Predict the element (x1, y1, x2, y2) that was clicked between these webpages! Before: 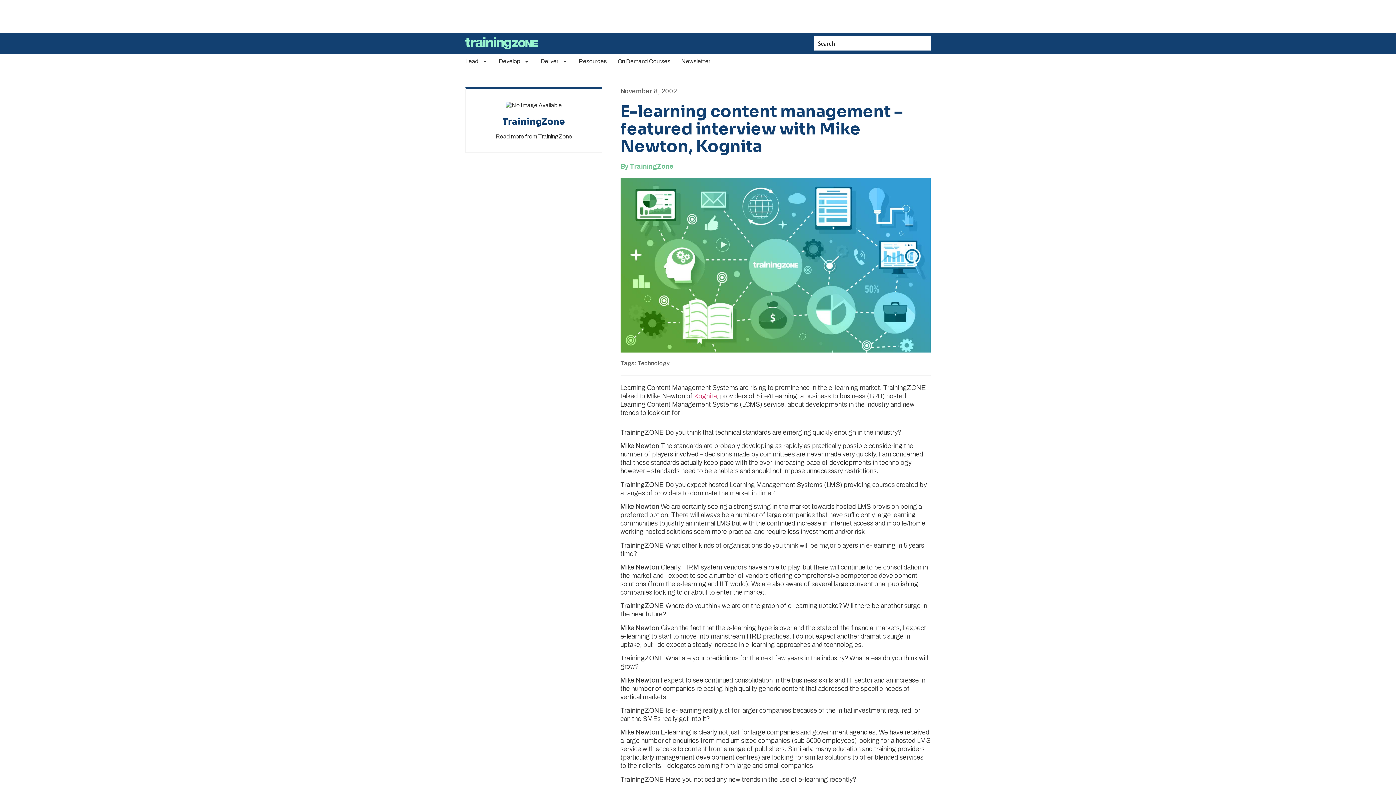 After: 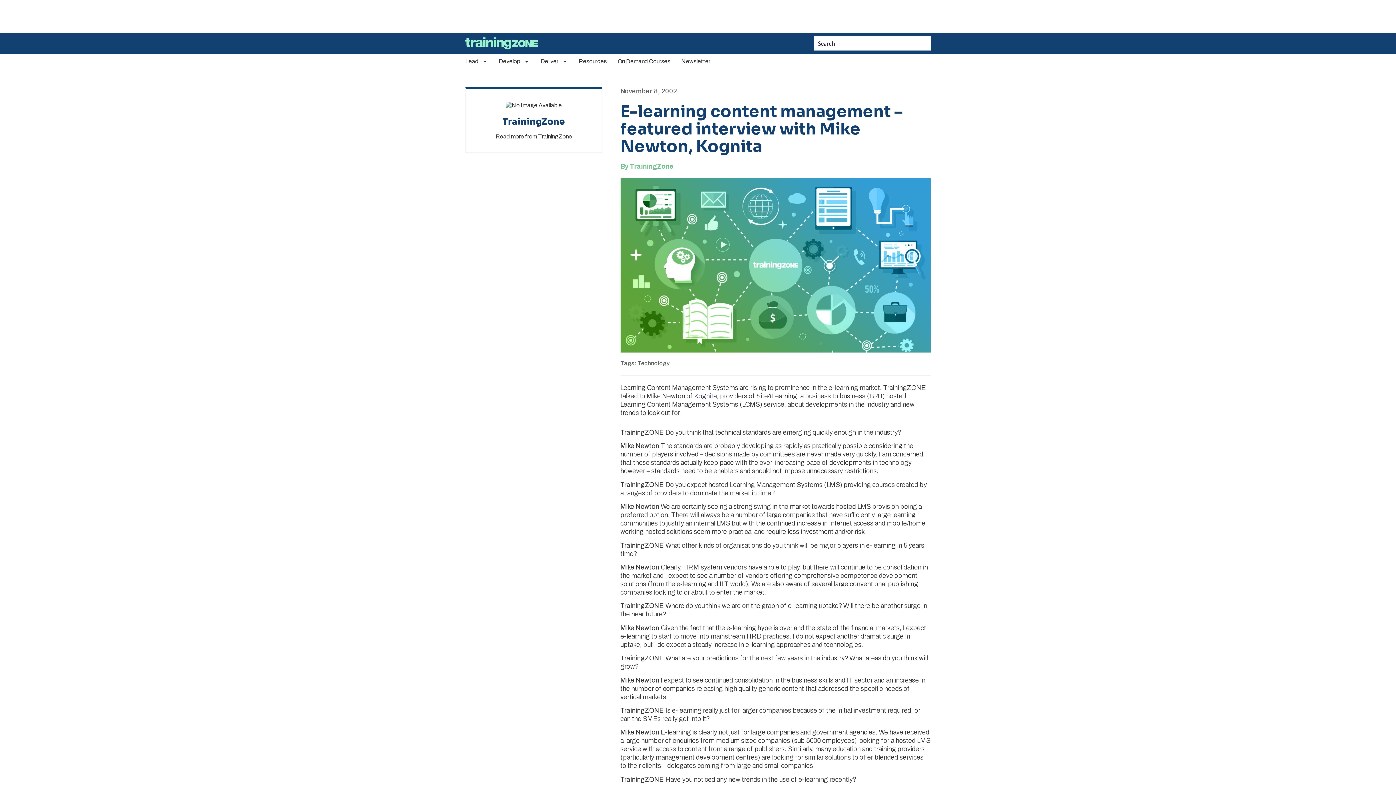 Action: bbox: (694, 392, 716, 400) label: Kognita